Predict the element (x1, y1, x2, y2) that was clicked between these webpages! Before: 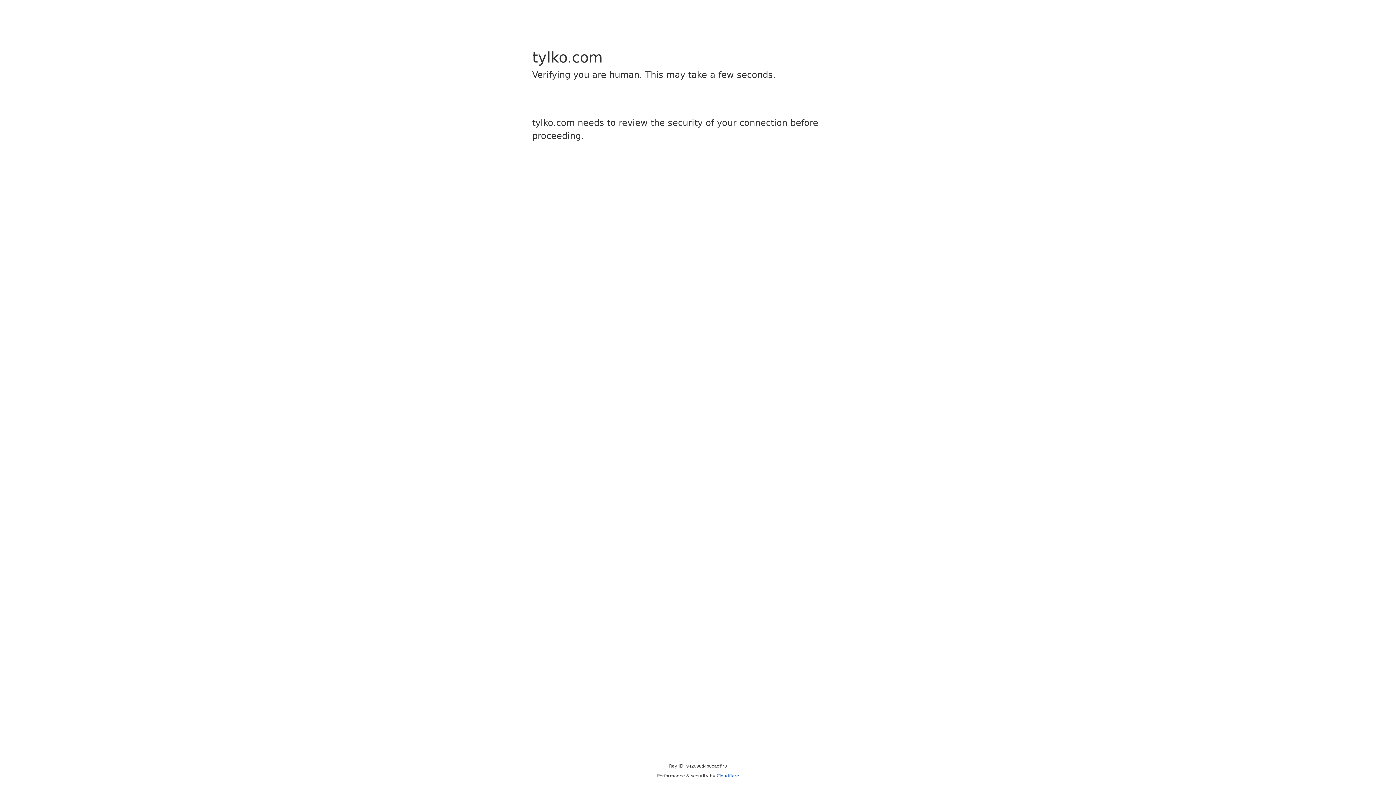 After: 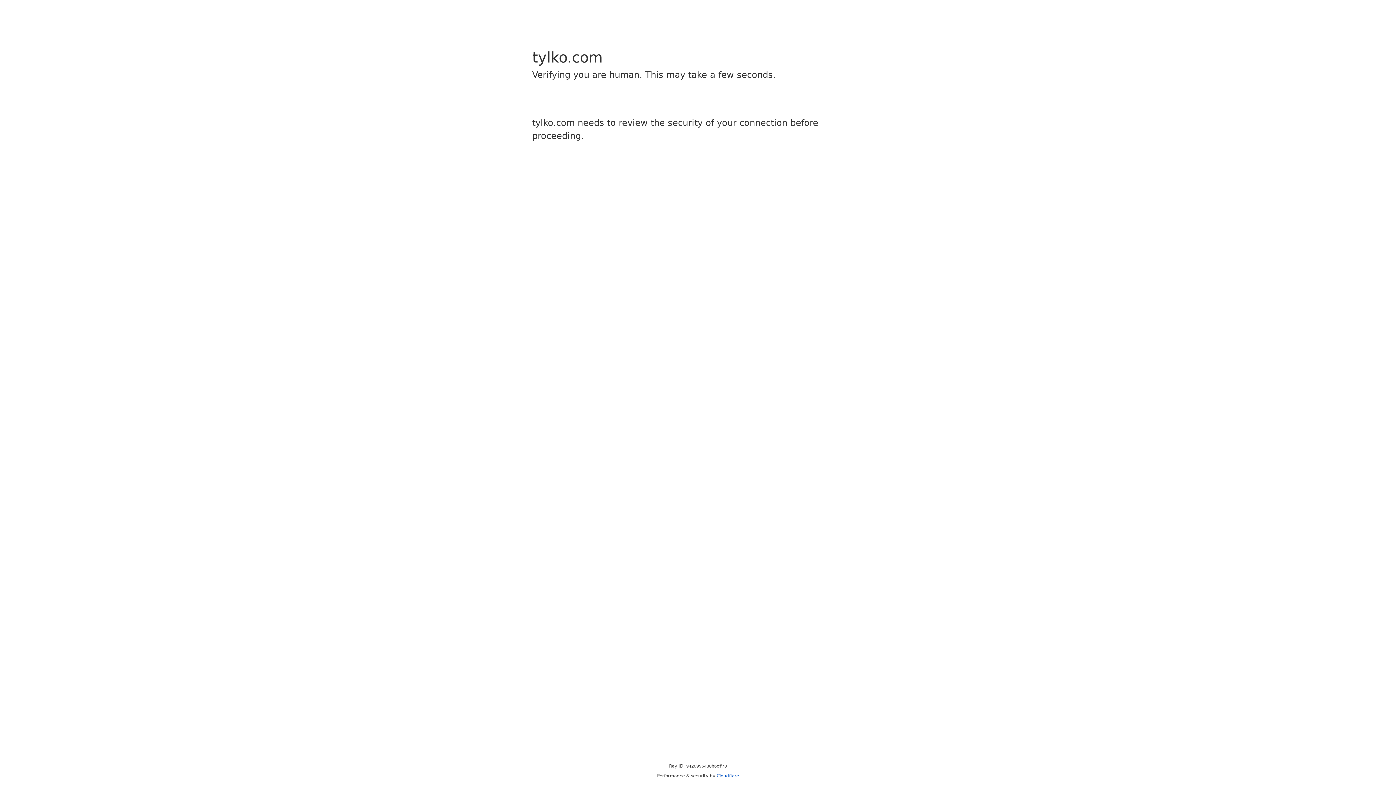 Action: label: Cloudflare bbox: (716, 773, 739, 778)